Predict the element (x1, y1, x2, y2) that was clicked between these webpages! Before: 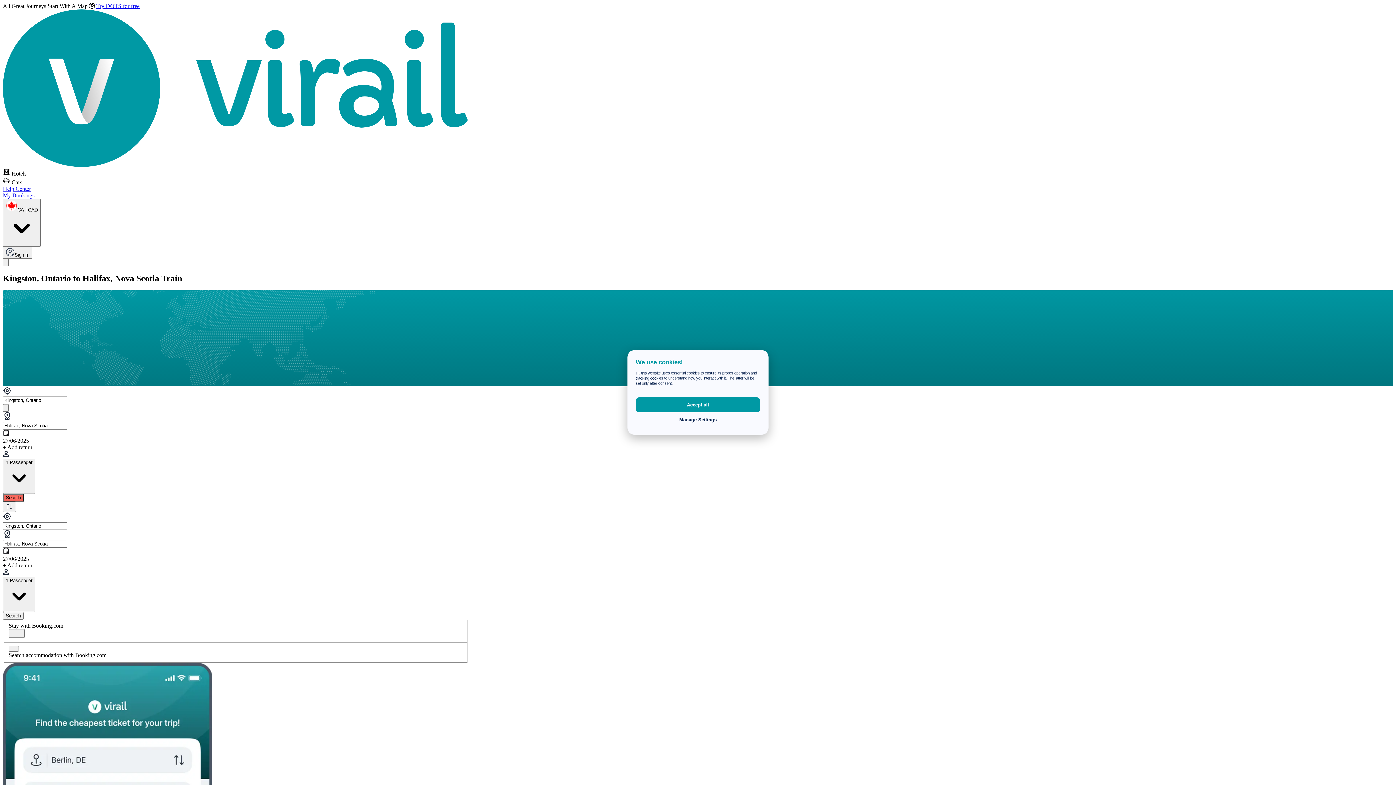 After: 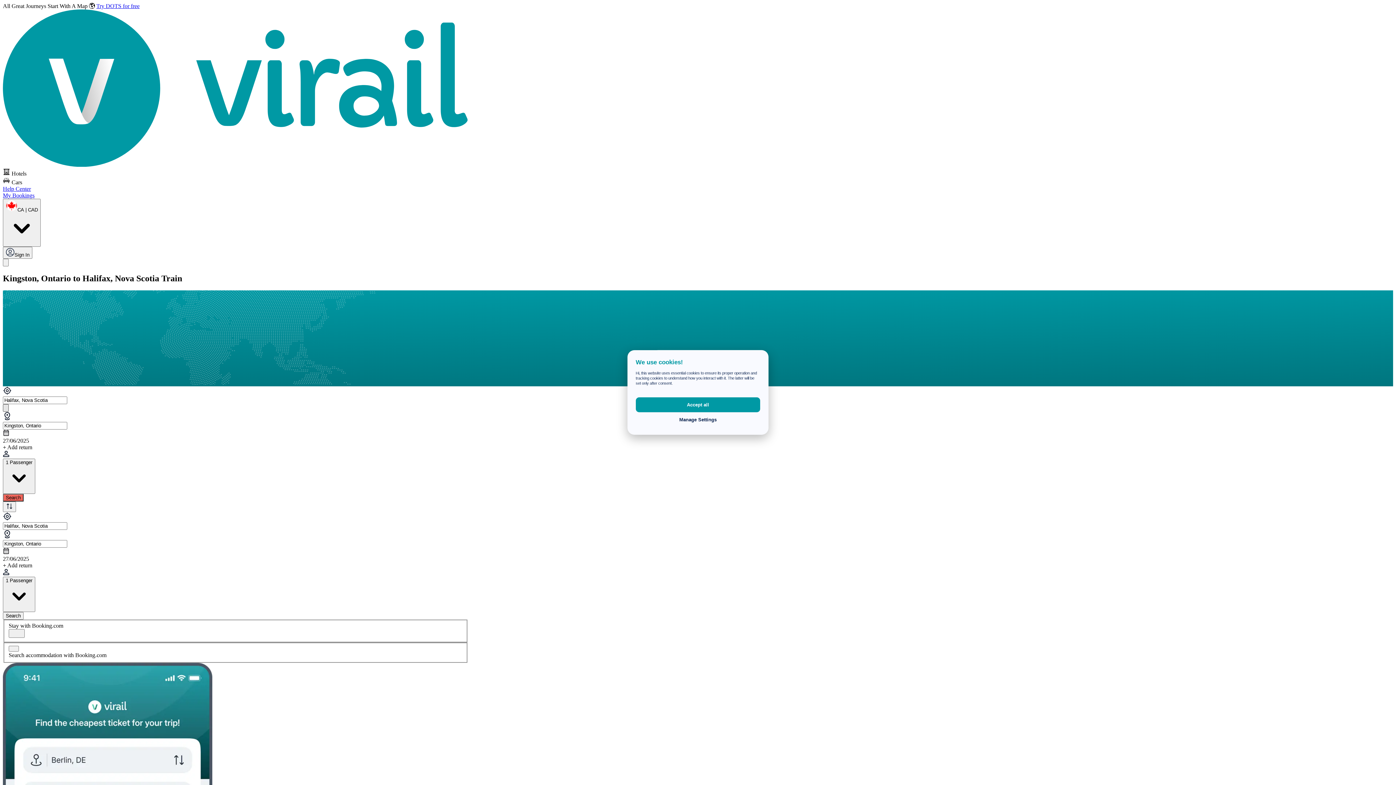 Action: bbox: (2, 404, 8, 412) label: Switch Destination